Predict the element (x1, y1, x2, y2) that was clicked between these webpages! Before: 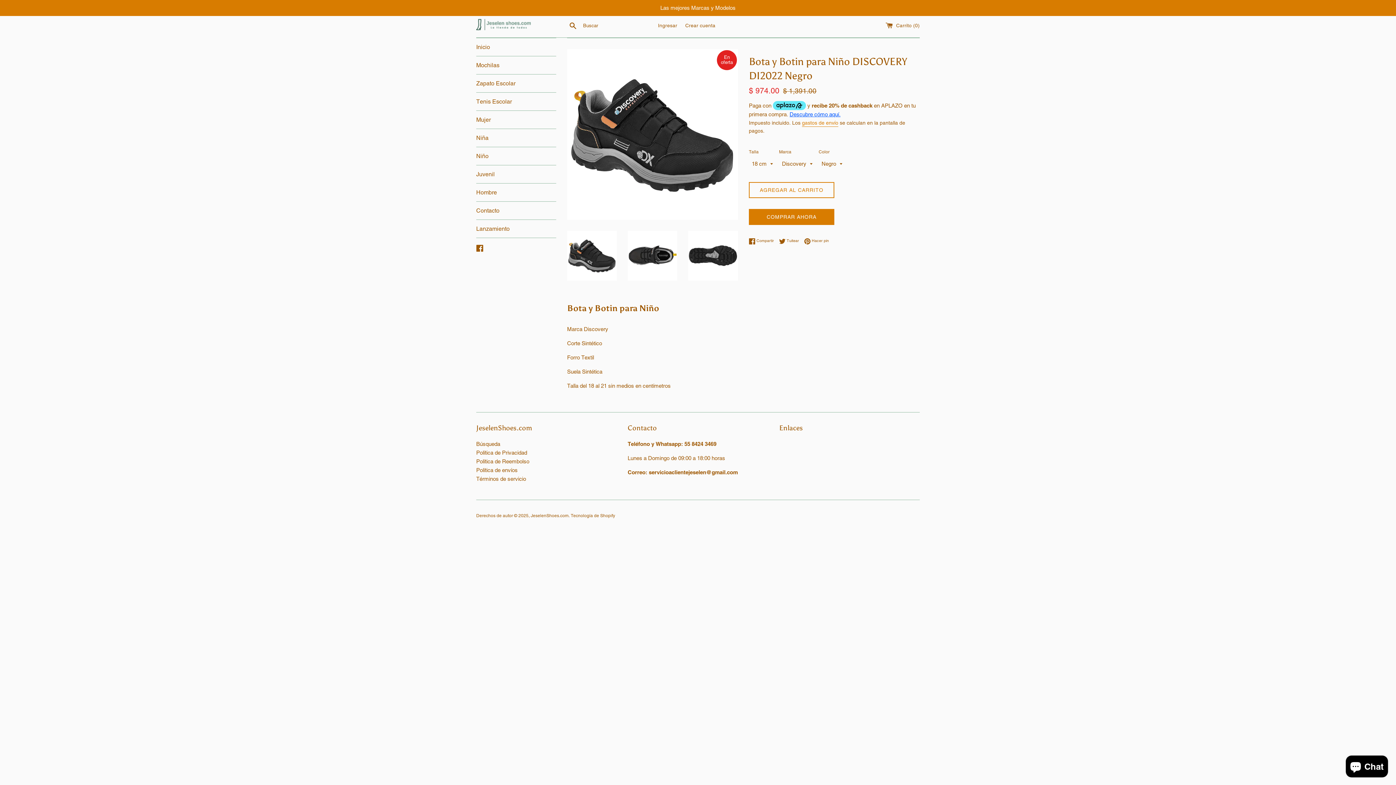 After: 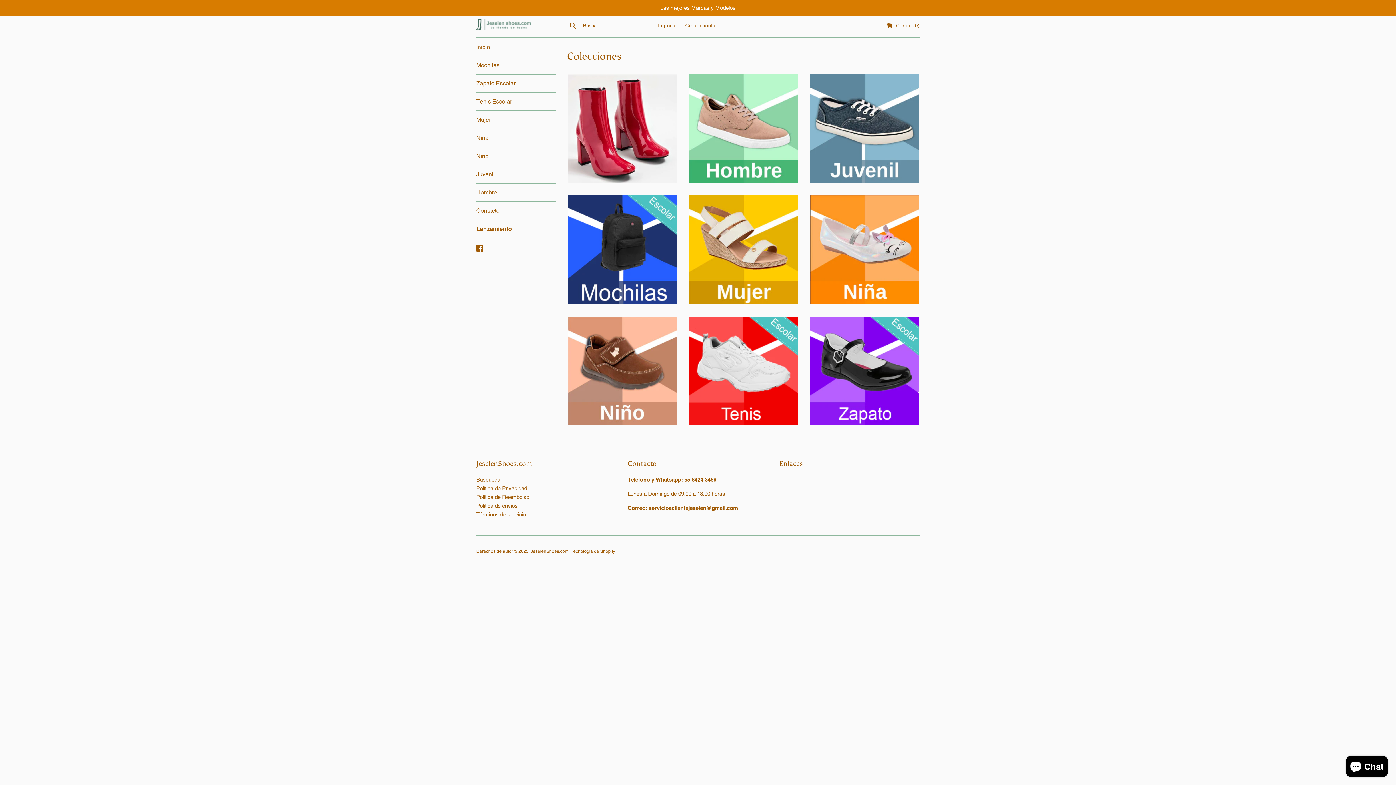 Action: label: Lanzamiento bbox: (476, 220, 556, 237)